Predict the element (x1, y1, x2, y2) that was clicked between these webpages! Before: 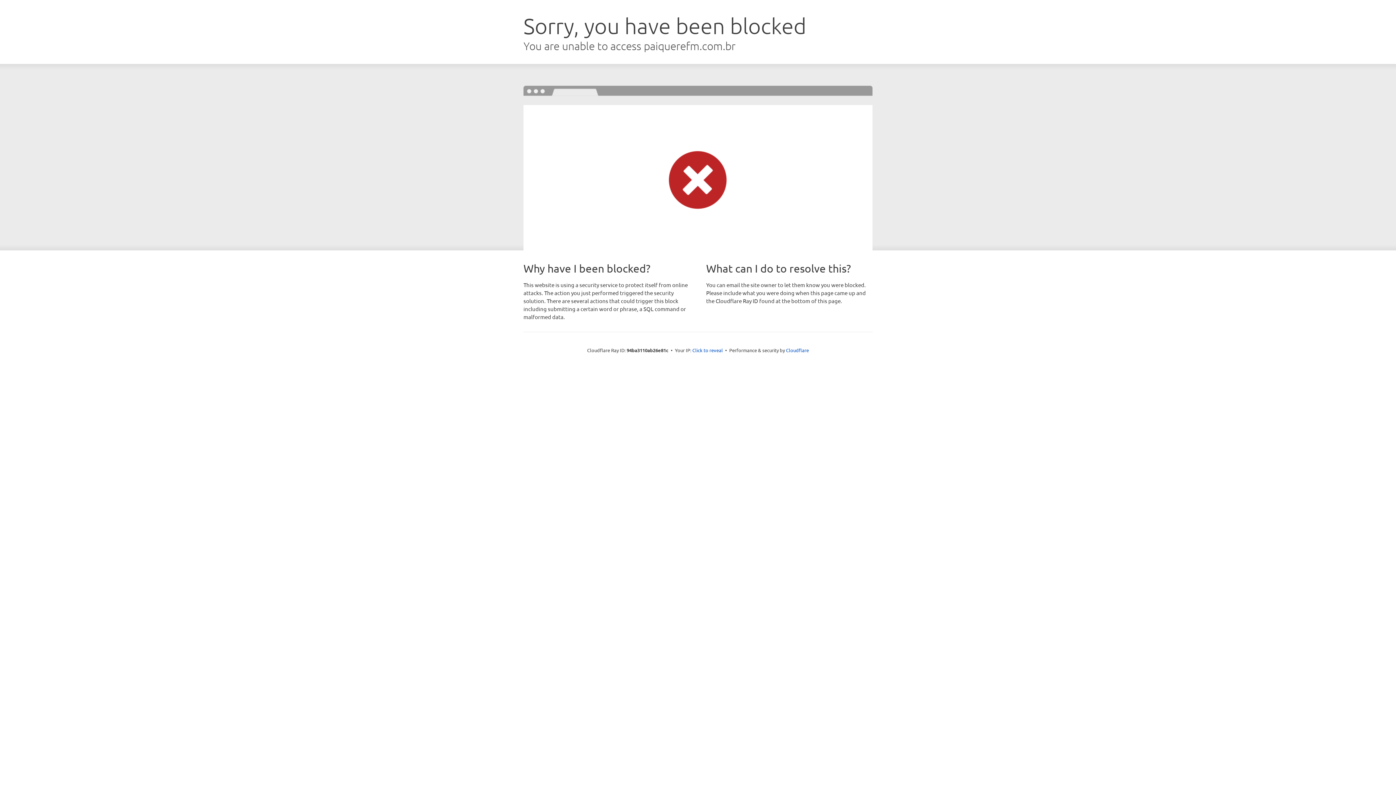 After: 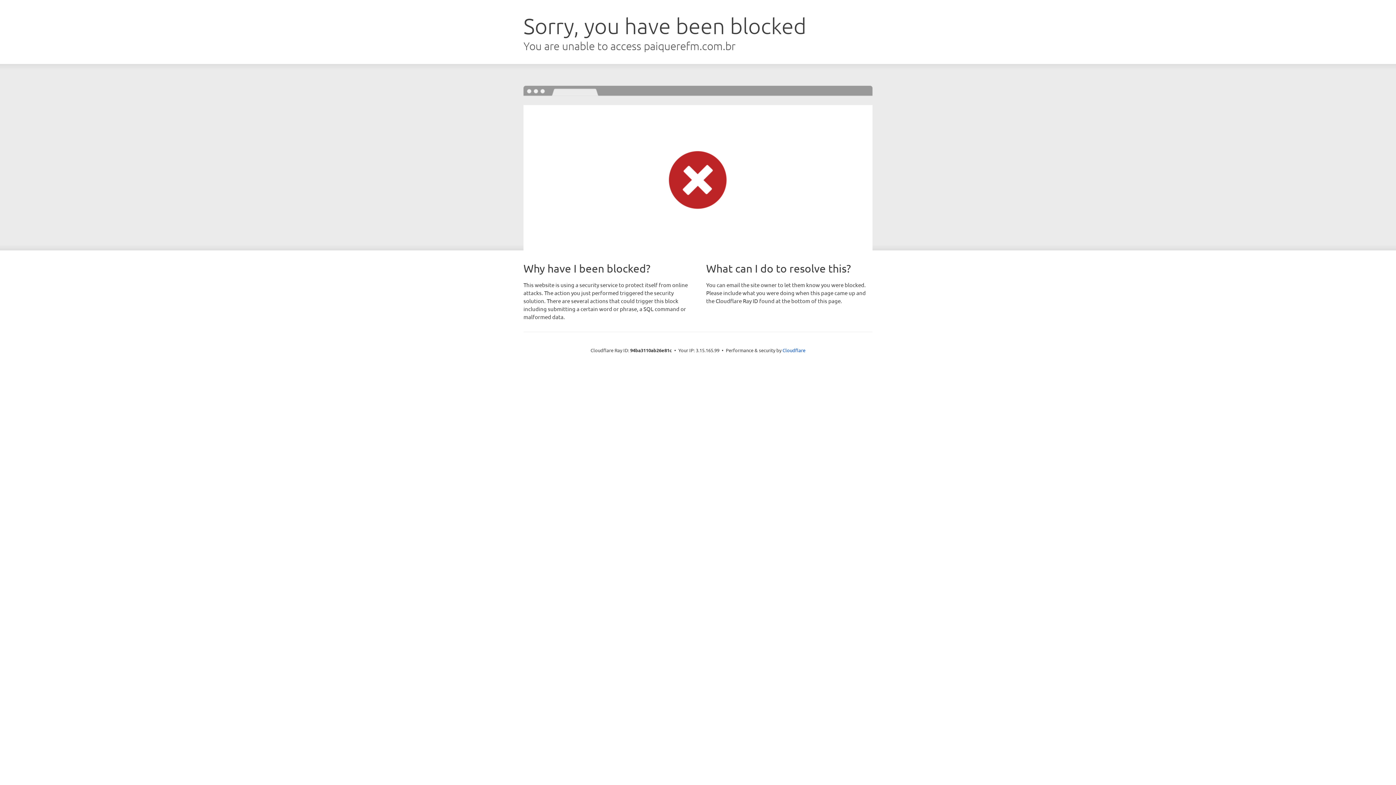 Action: bbox: (692, 346, 723, 353) label: Click to reveal